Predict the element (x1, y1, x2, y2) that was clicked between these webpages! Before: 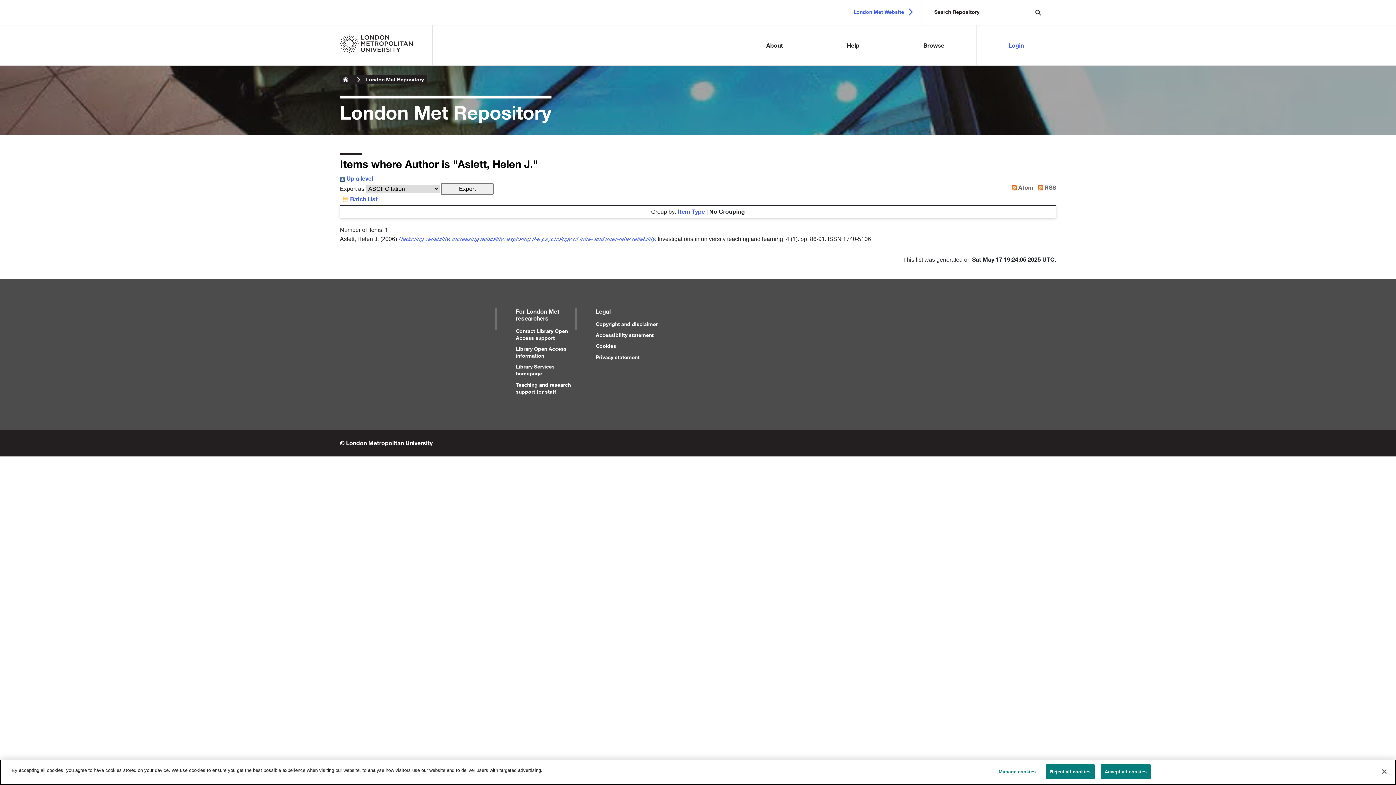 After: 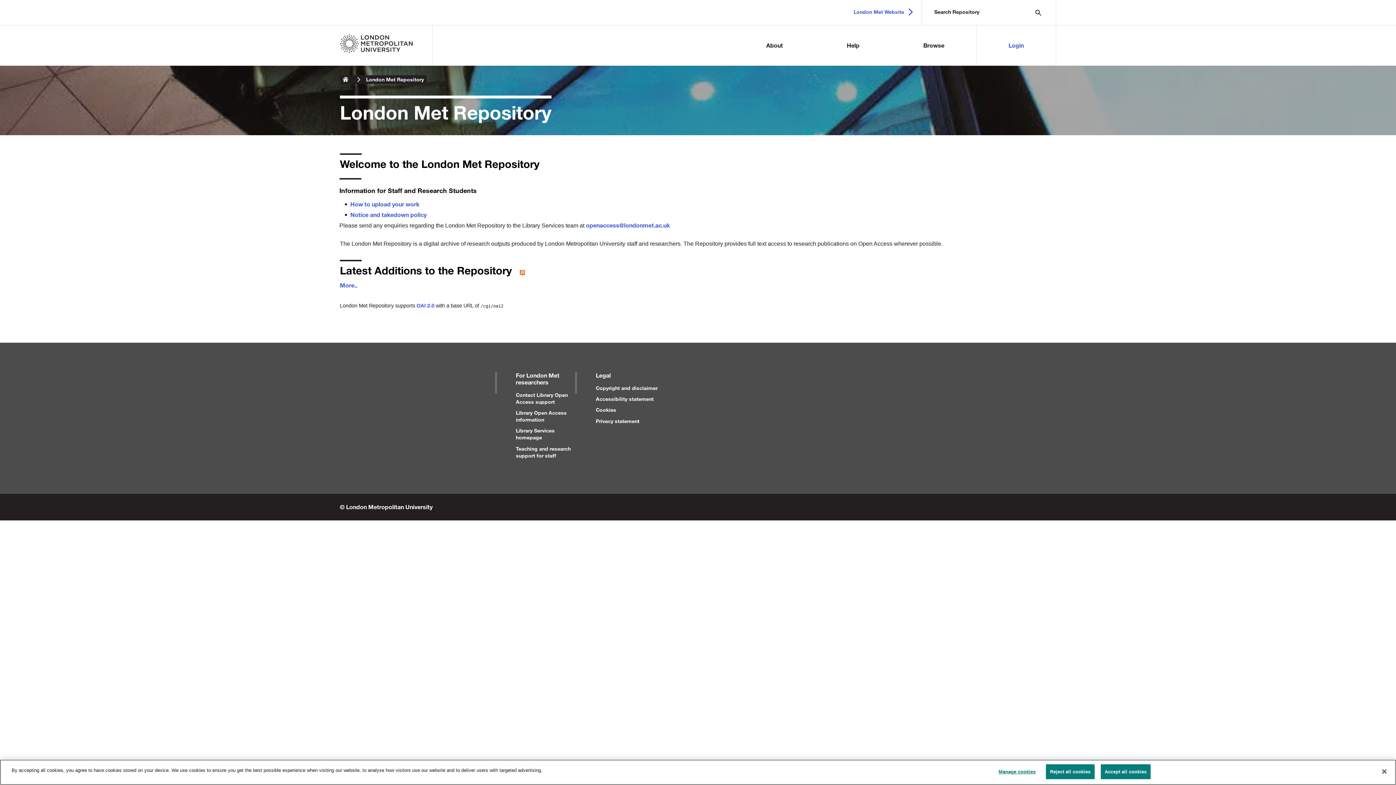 Action: bbox: (340, 25, 432, 65)